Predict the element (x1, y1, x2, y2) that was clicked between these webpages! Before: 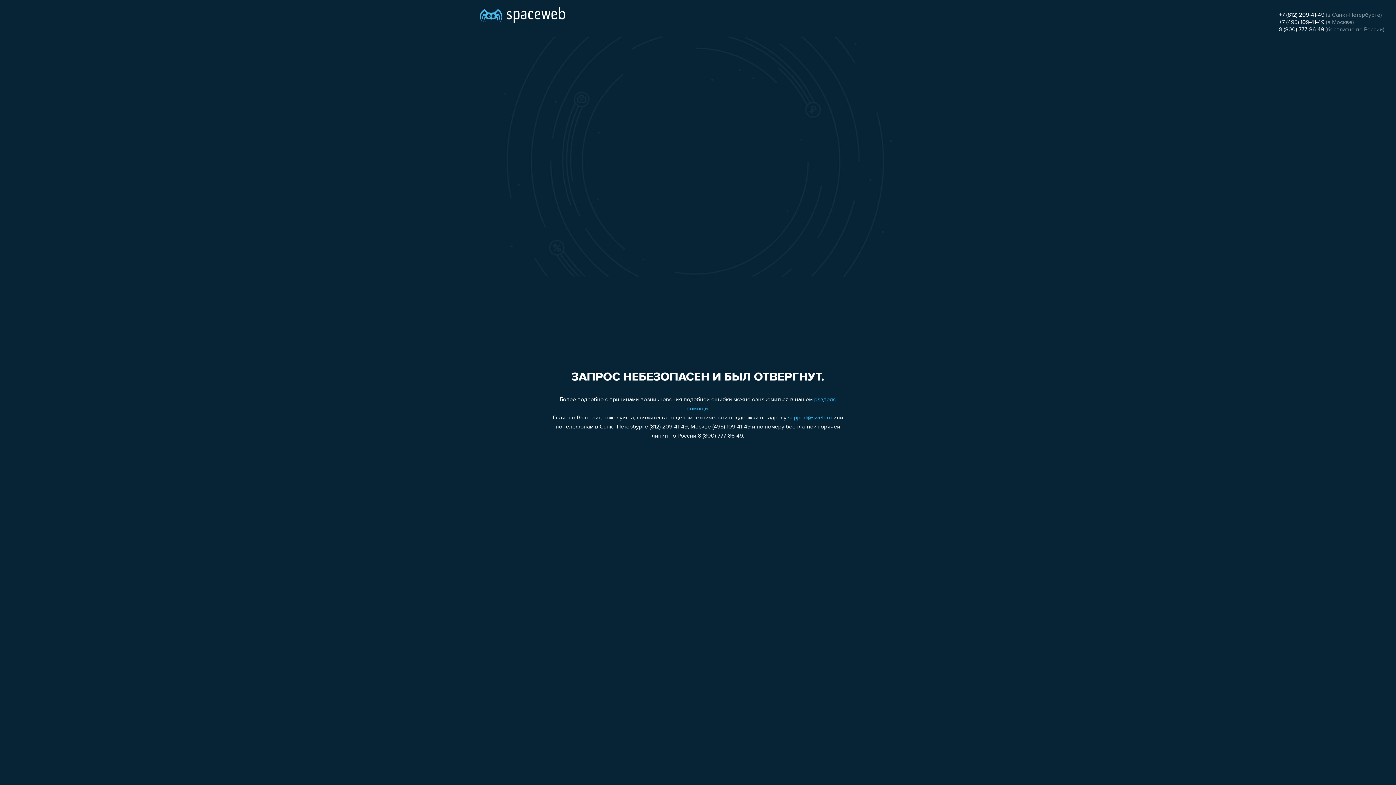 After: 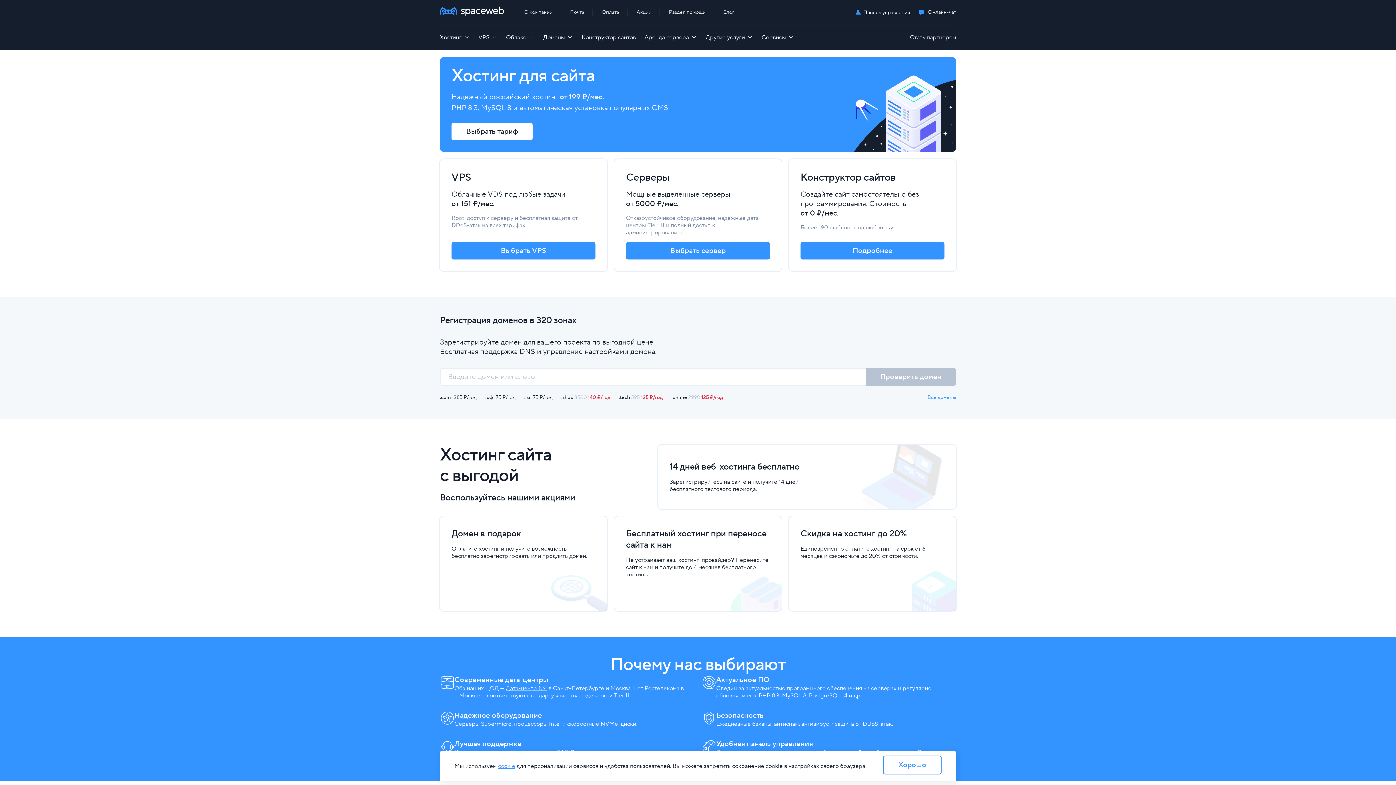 Action: bbox: (480, 0, 565, 25)